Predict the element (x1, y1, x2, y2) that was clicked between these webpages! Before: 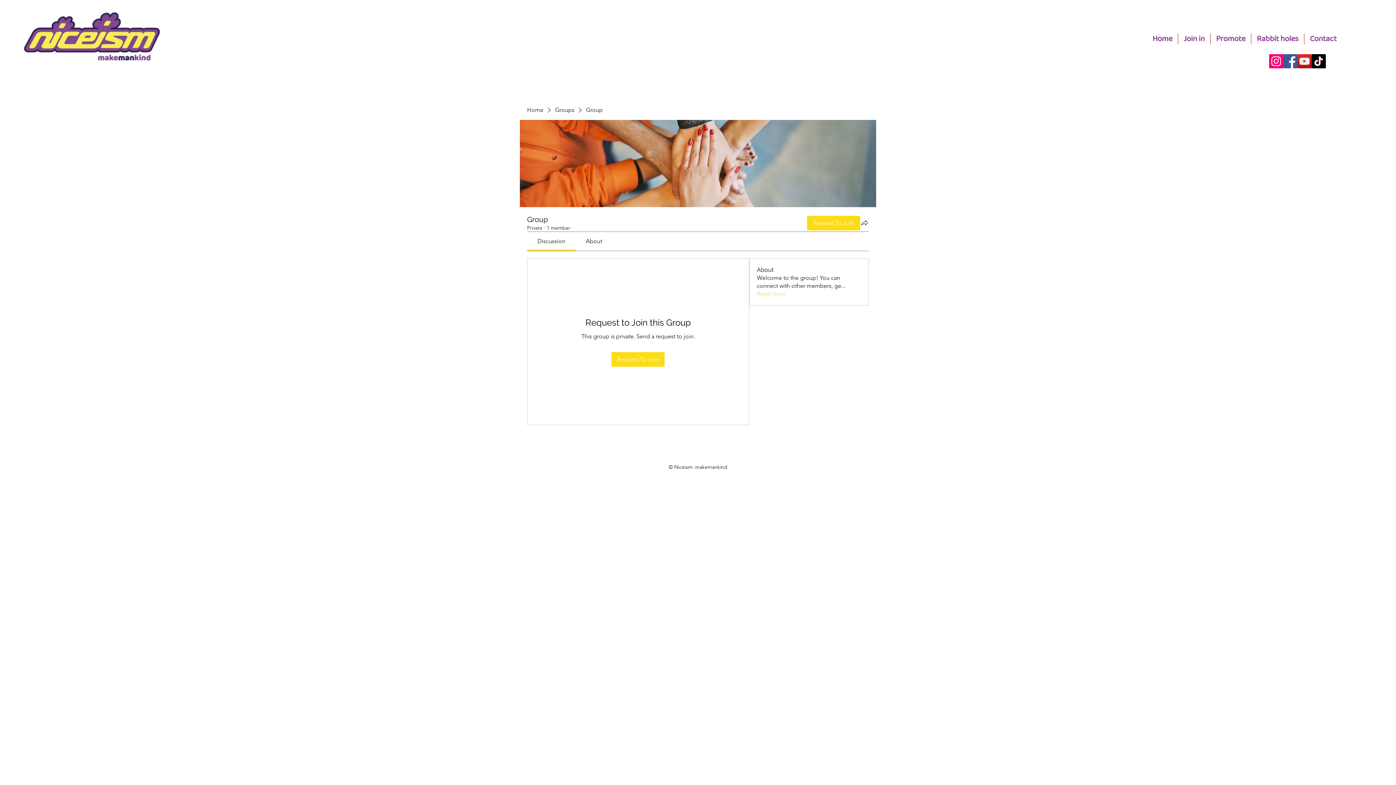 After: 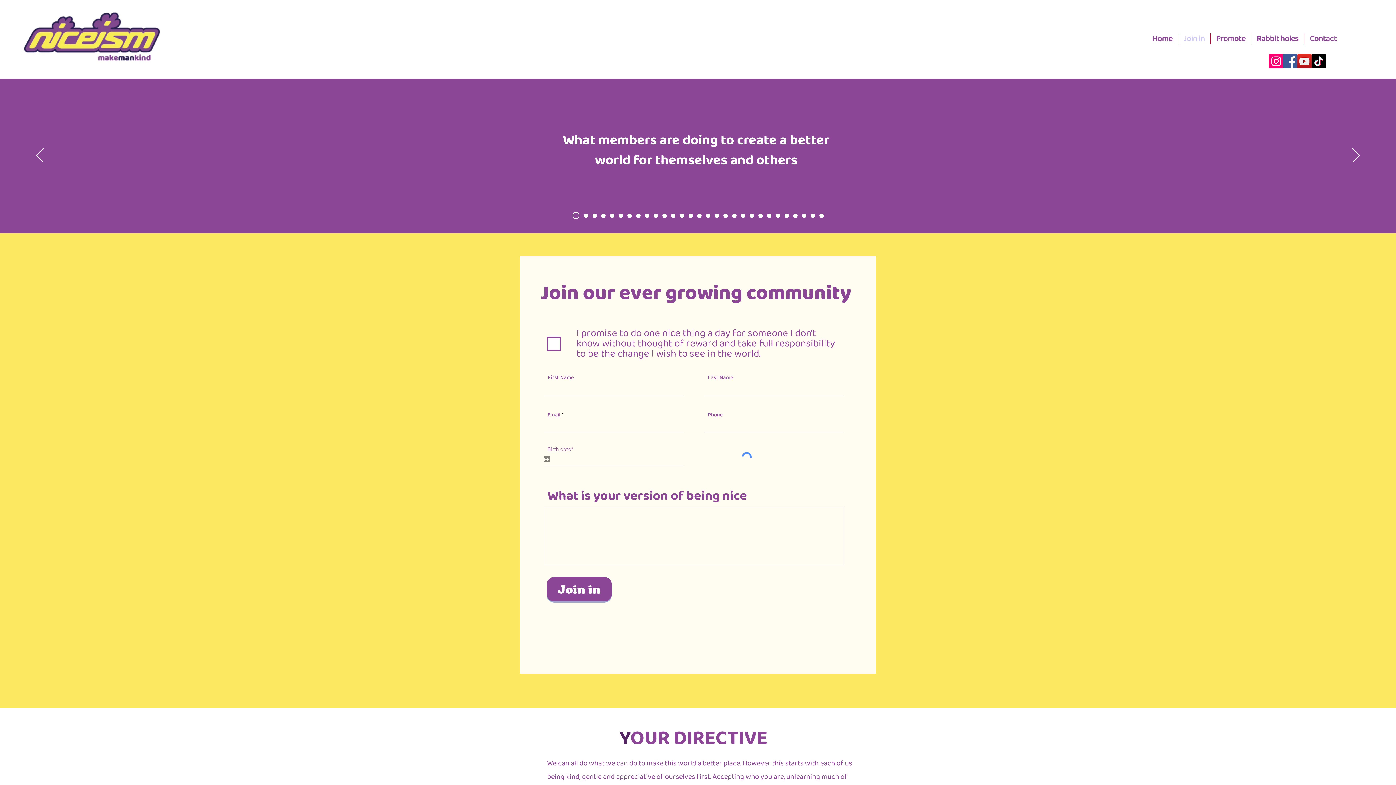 Action: label: Join in bbox: (1178, 33, 1210, 44)